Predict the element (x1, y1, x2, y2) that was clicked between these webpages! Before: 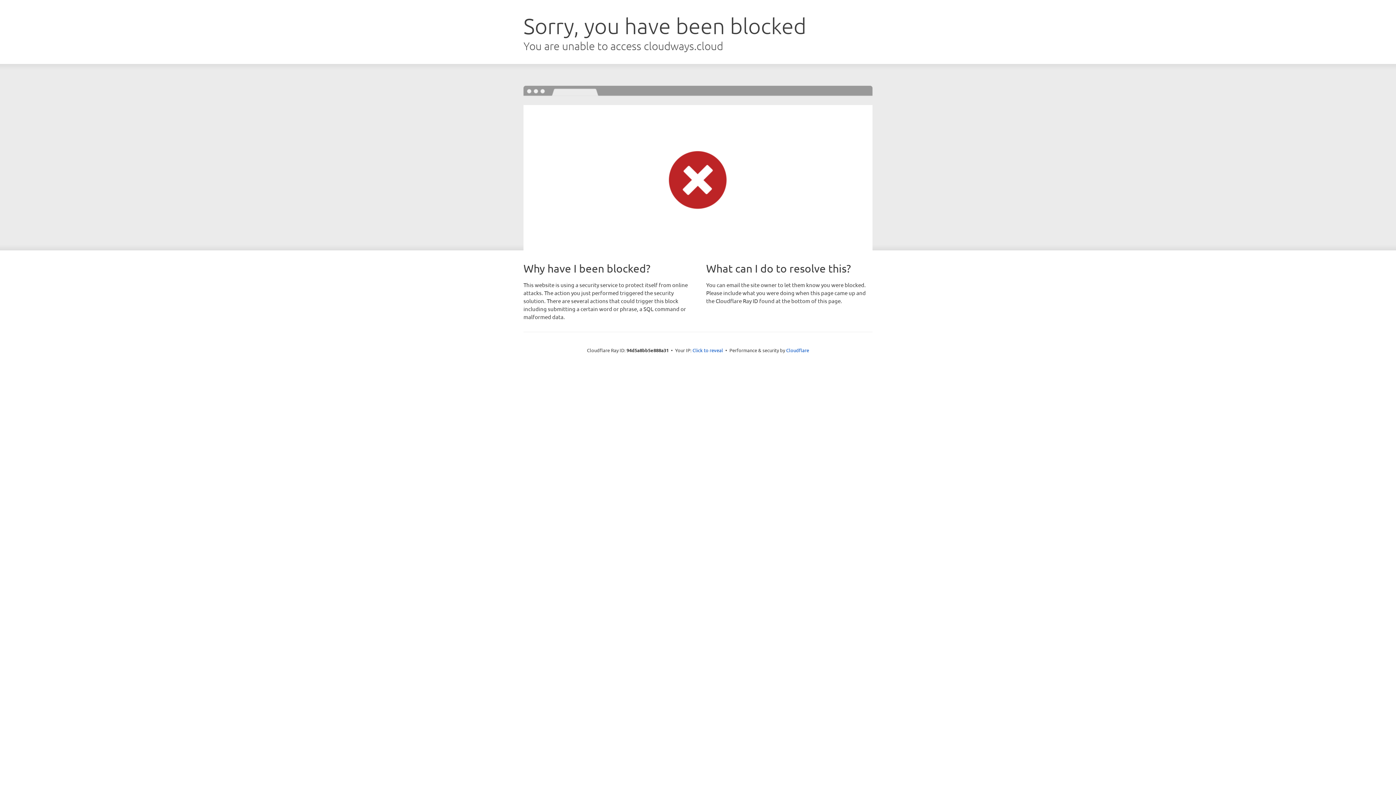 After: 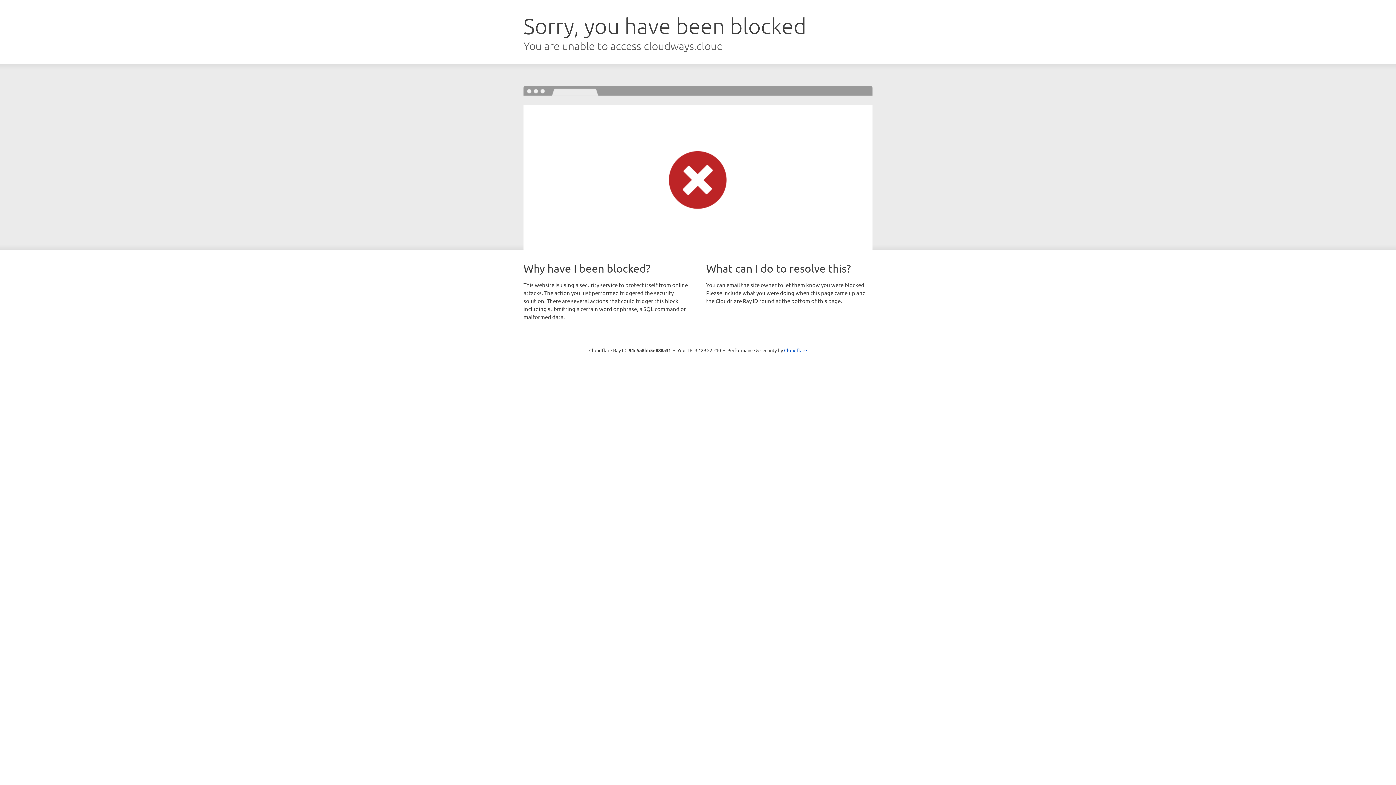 Action: bbox: (692, 346, 723, 353) label: Click to reveal